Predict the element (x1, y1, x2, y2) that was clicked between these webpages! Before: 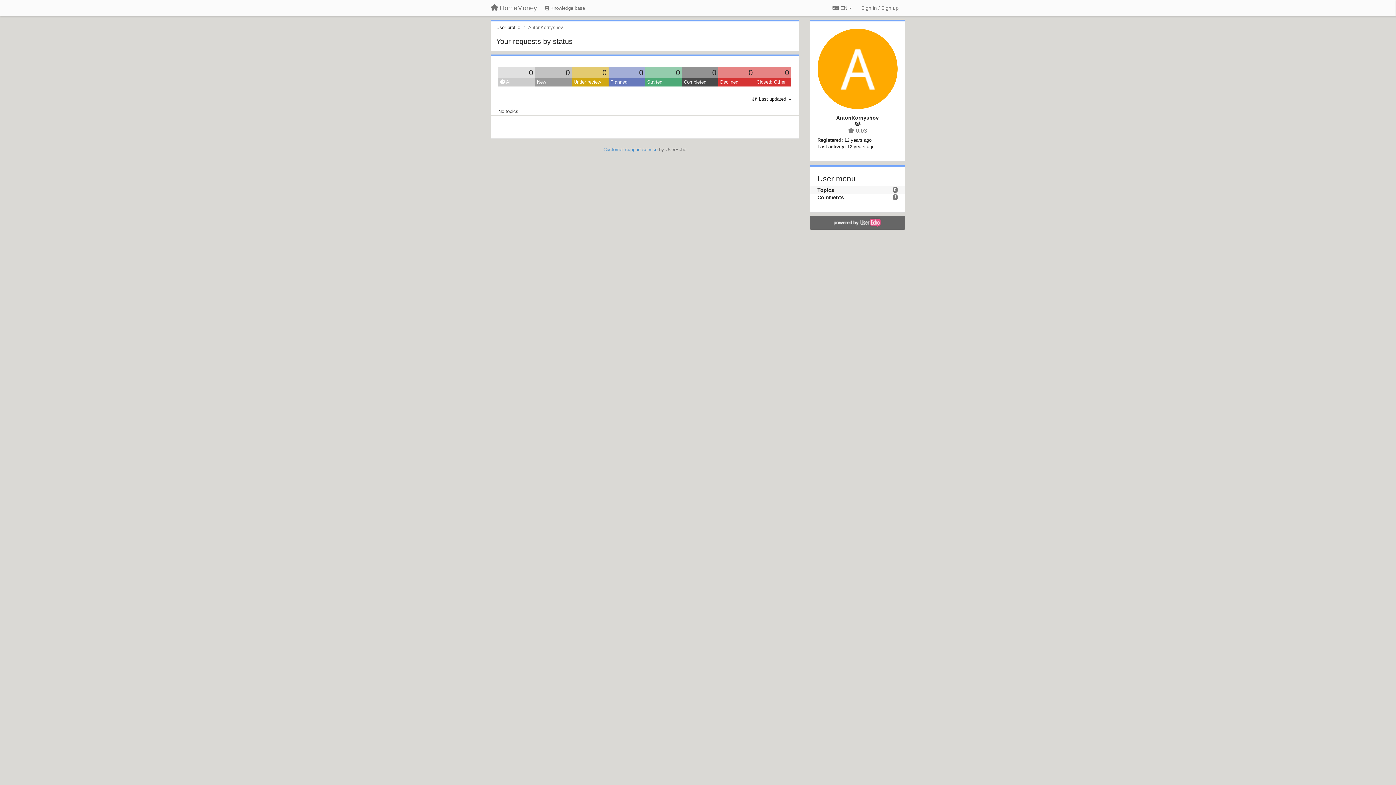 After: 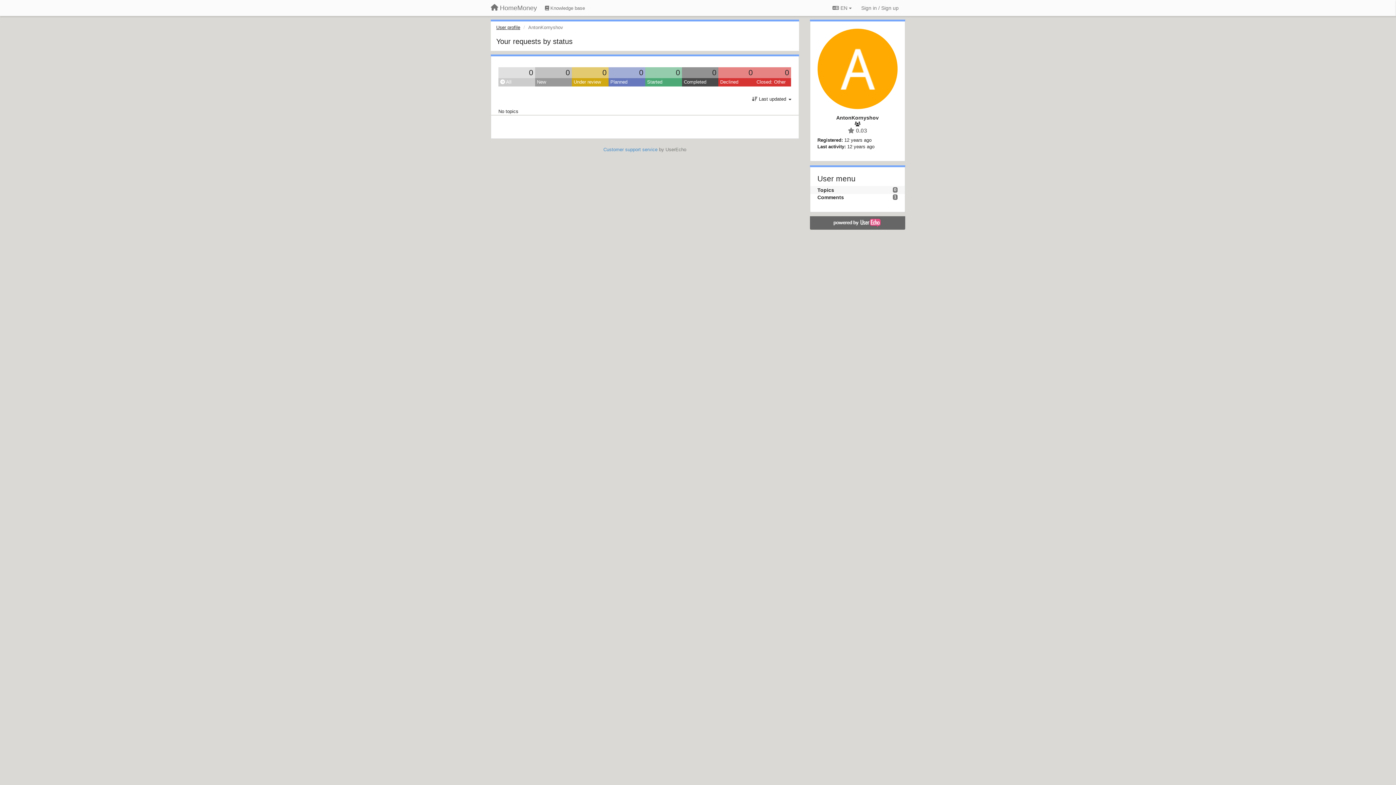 Action: label: User profile bbox: (496, 24, 520, 30)